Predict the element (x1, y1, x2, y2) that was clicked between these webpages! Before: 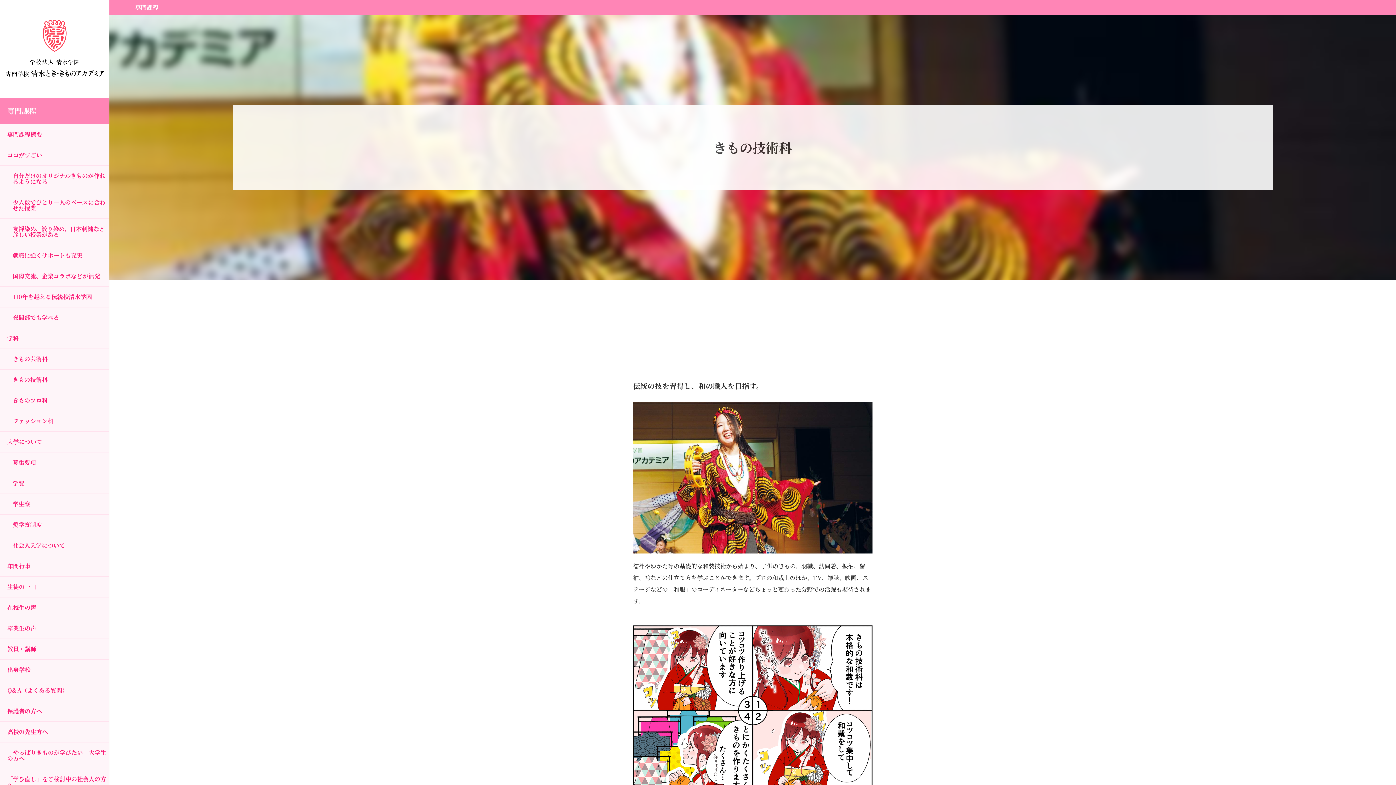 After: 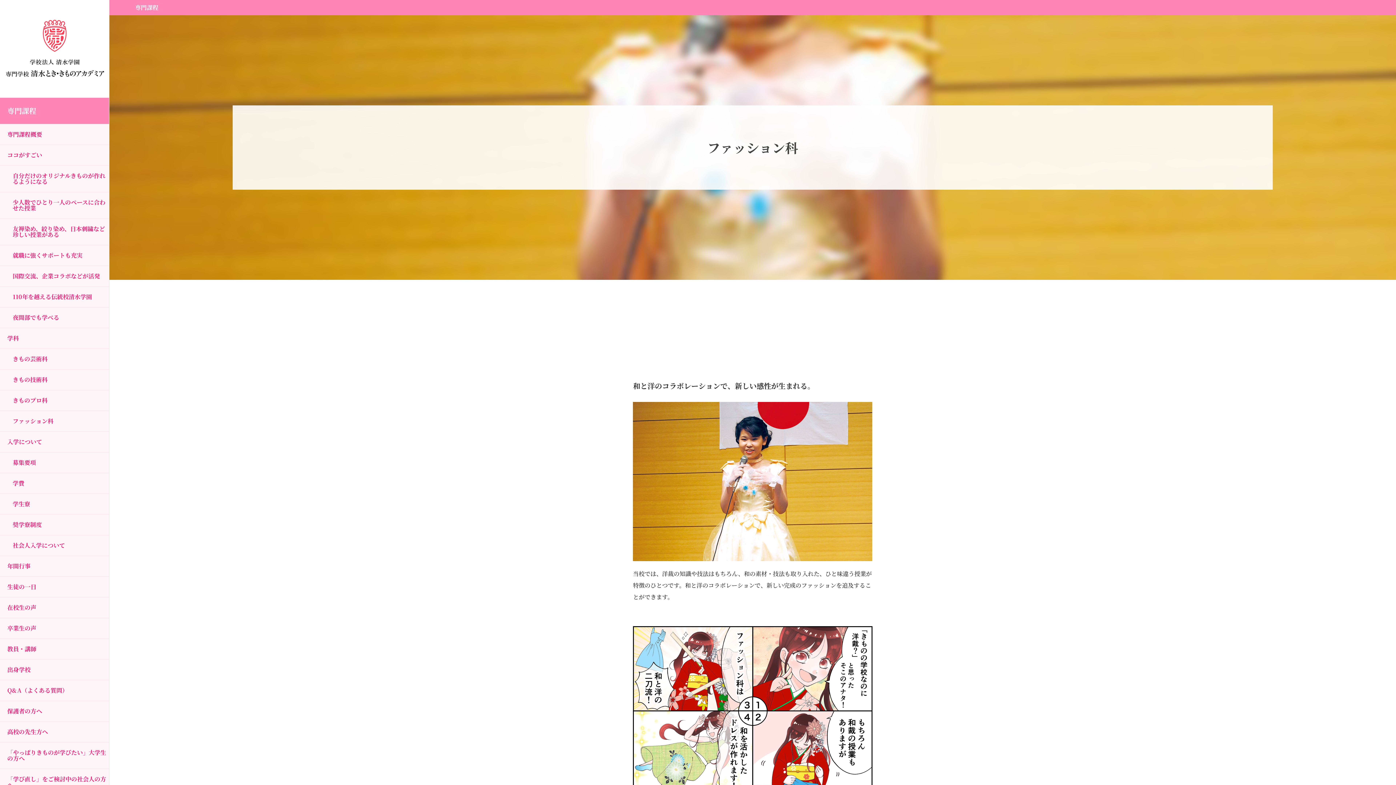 Action: label: ファッション科 bbox: (0, 411, 109, 432)